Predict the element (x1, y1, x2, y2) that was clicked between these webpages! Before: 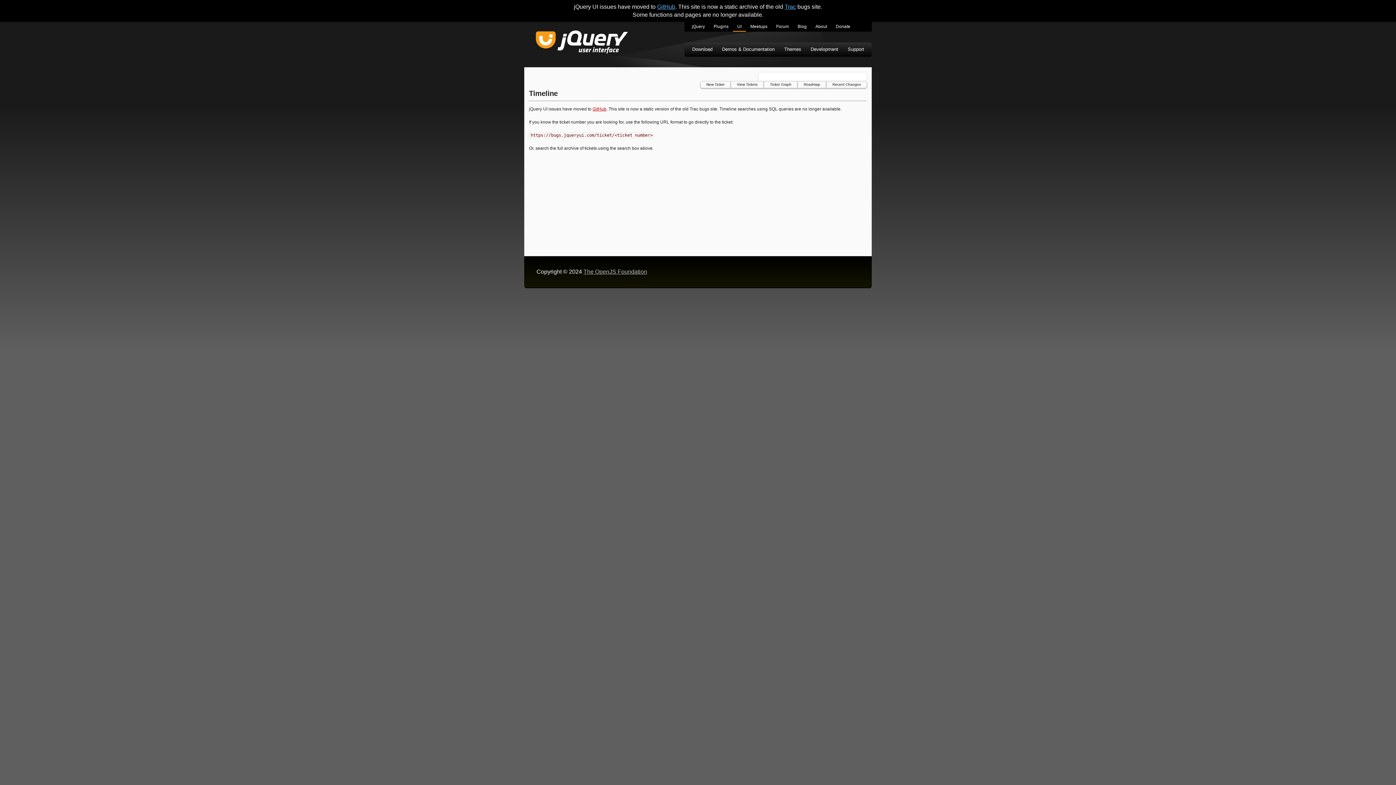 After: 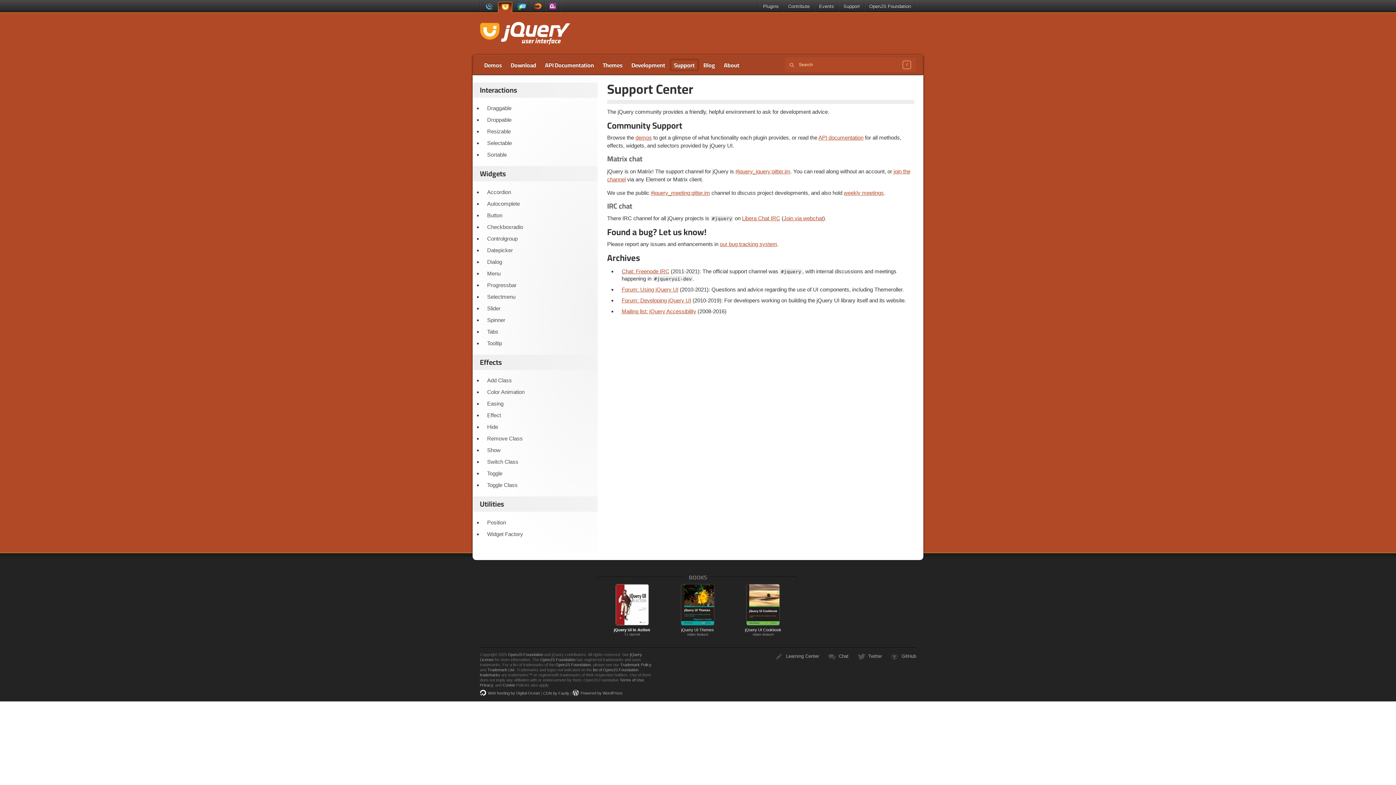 Action: bbox: (843, 43, 869, 56) label: Support